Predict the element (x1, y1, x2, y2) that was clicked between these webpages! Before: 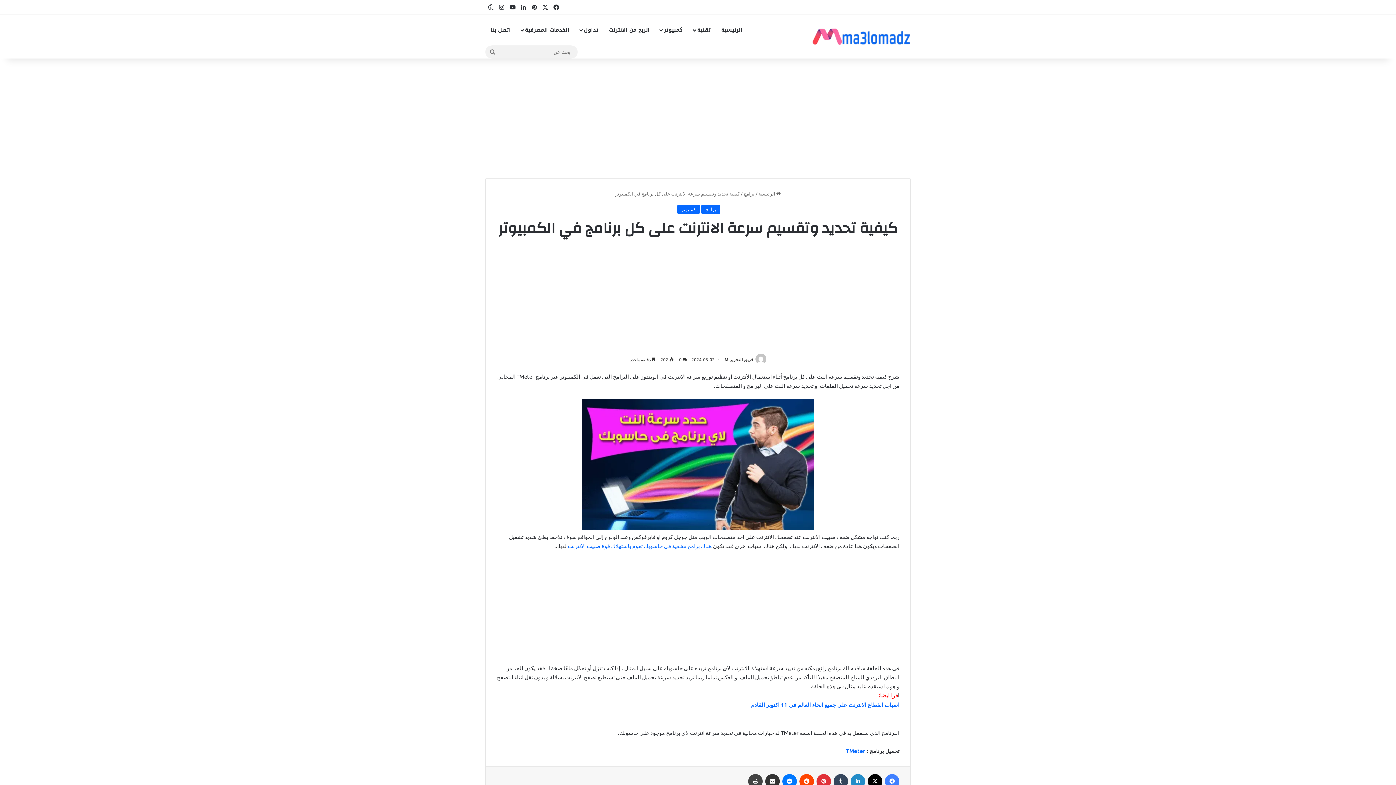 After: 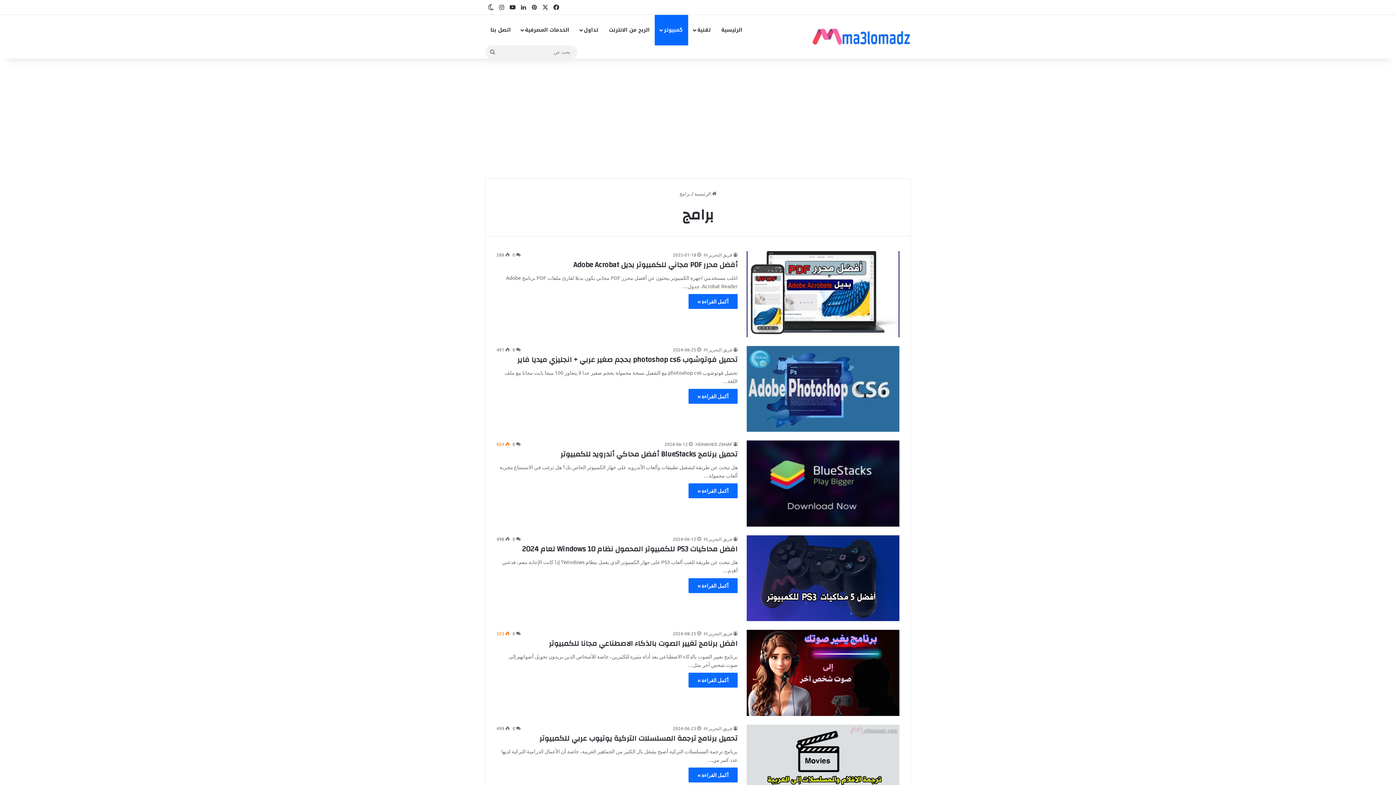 Action: bbox: (743, 190, 754, 196) label: برامج